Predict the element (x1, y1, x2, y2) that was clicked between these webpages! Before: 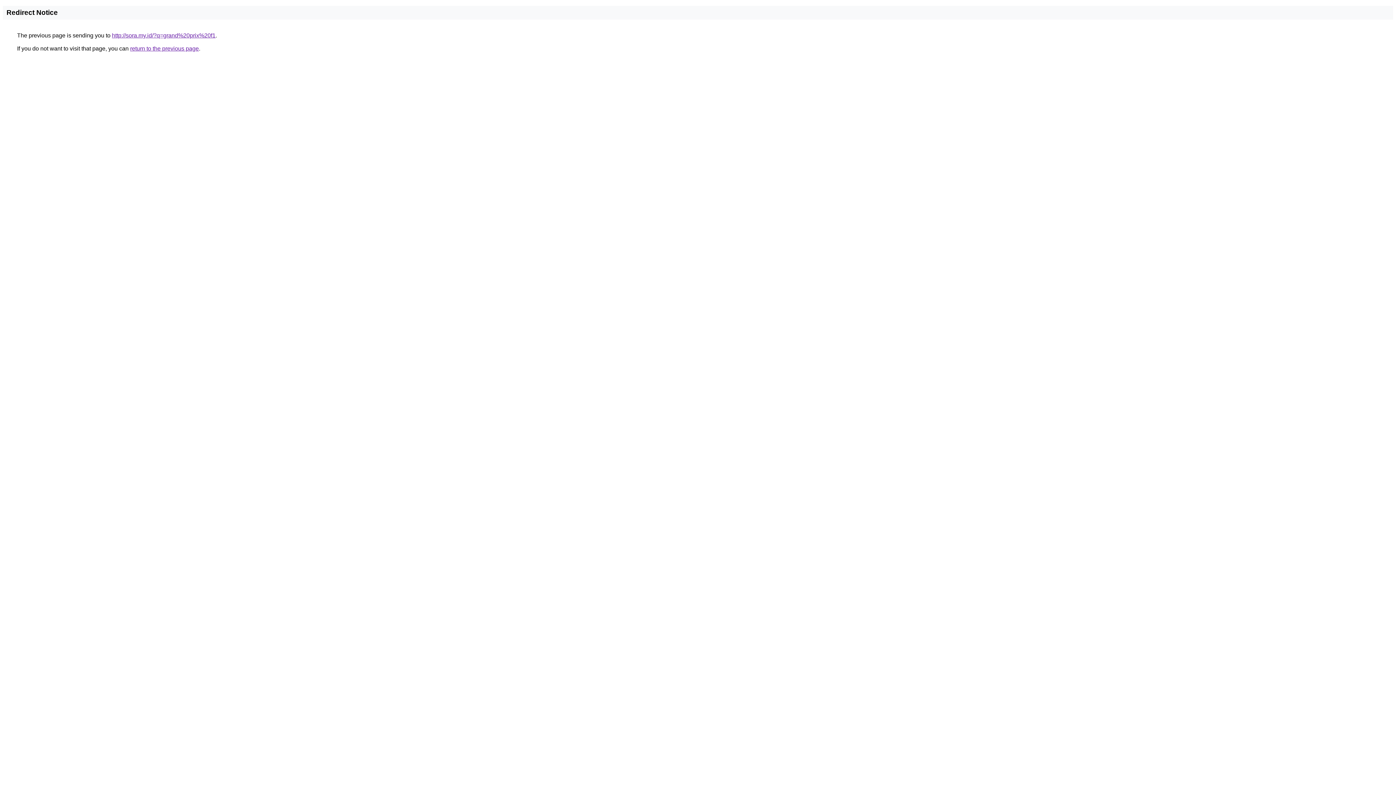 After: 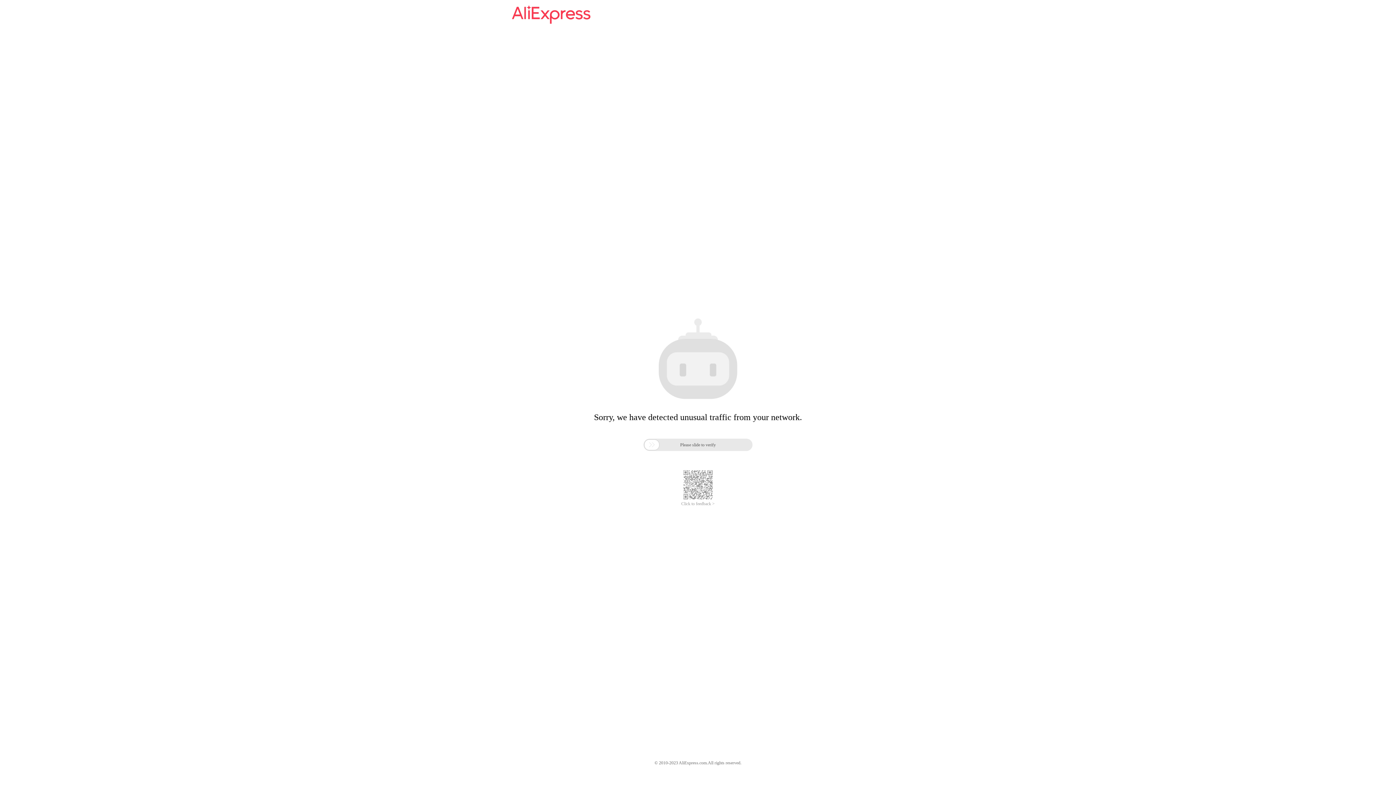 Action: bbox: (112, 32, 215, 38) label: http://sora.my.id/?q=grand%20prix%20f1